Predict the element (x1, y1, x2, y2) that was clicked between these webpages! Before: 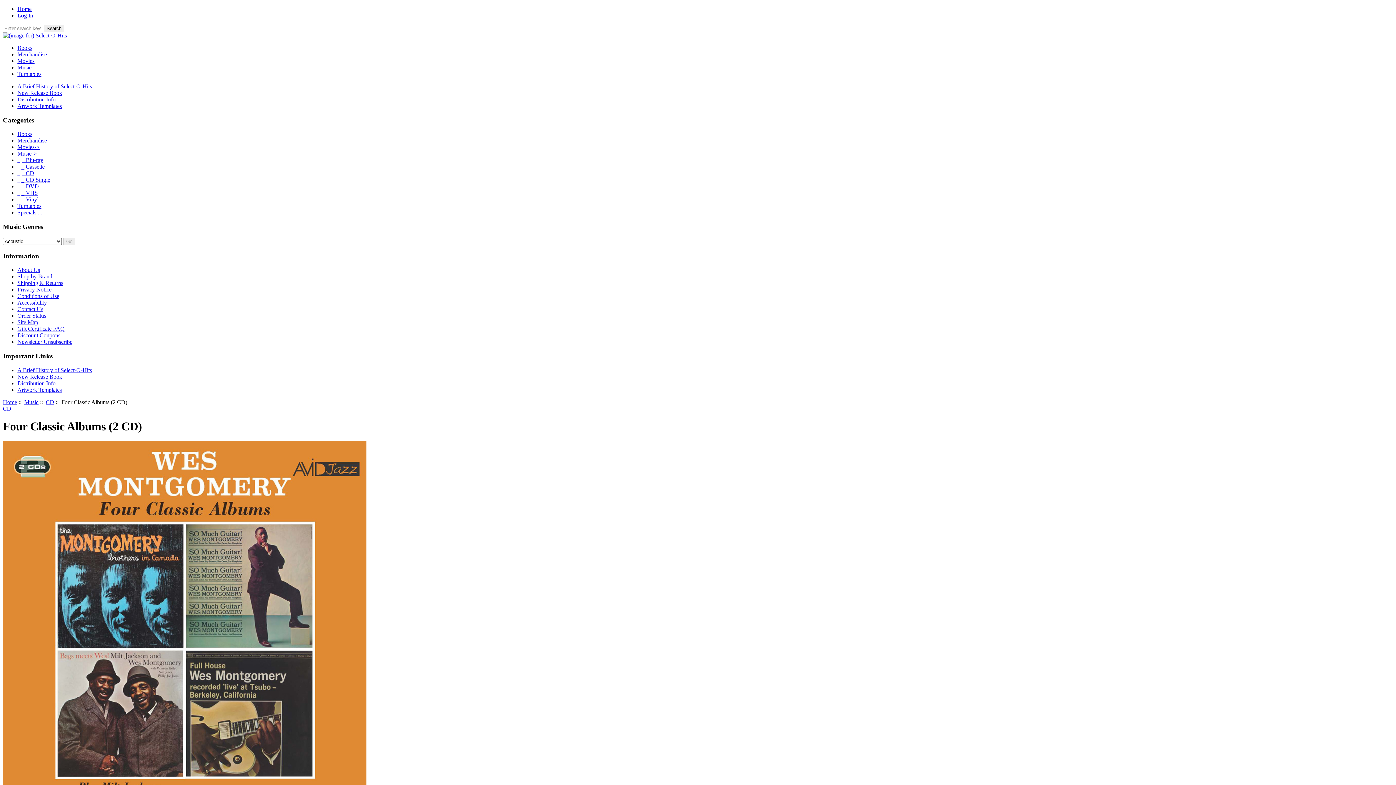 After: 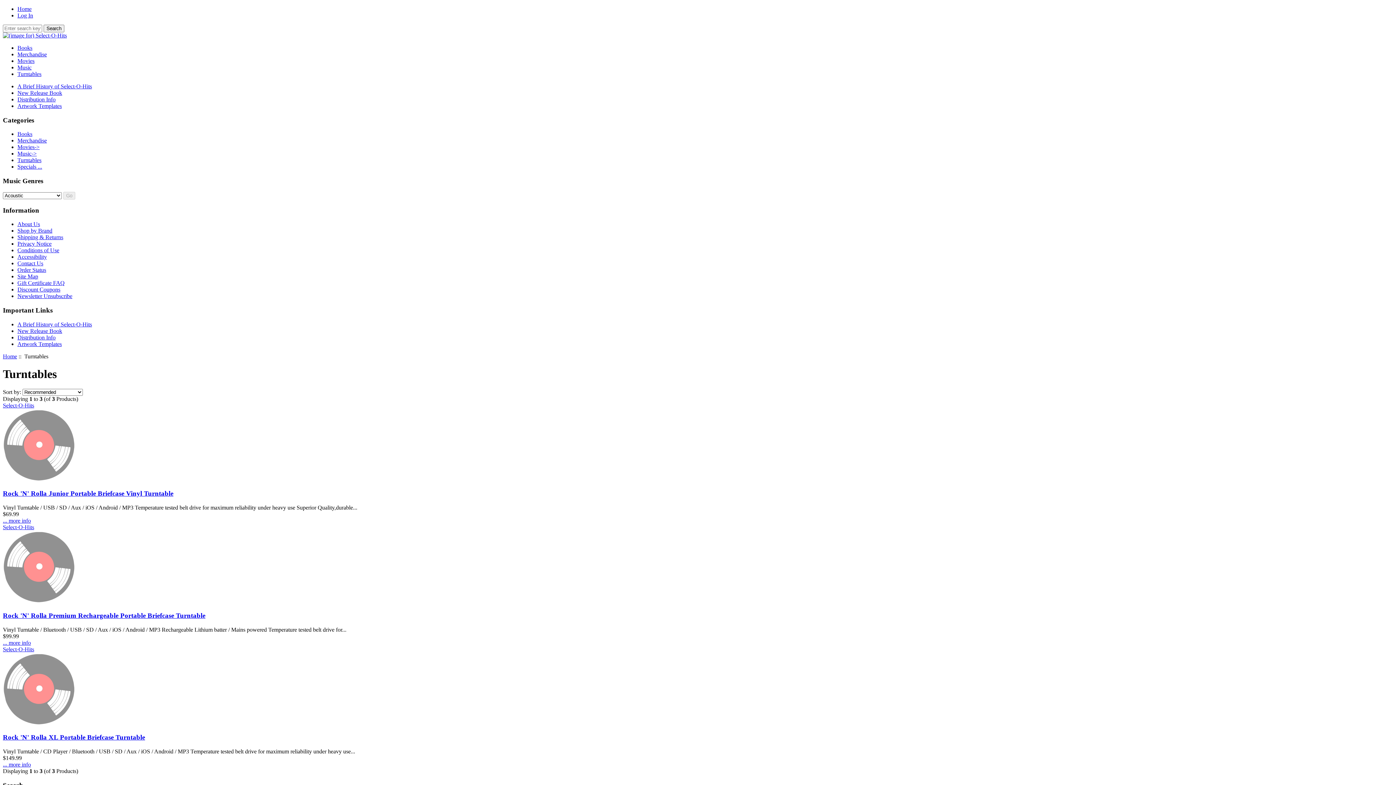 Action: label: Turntables bbox: (17, 203, 41, 209)